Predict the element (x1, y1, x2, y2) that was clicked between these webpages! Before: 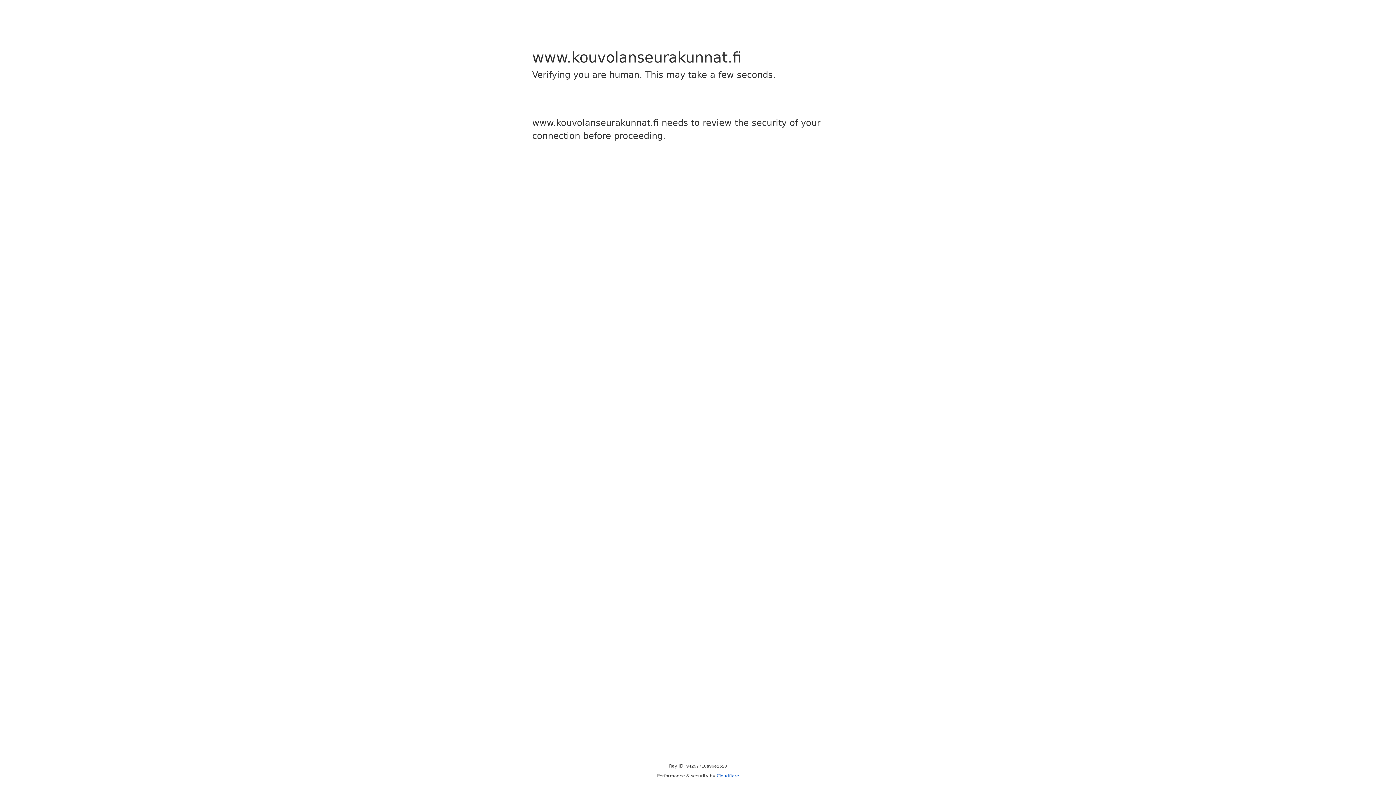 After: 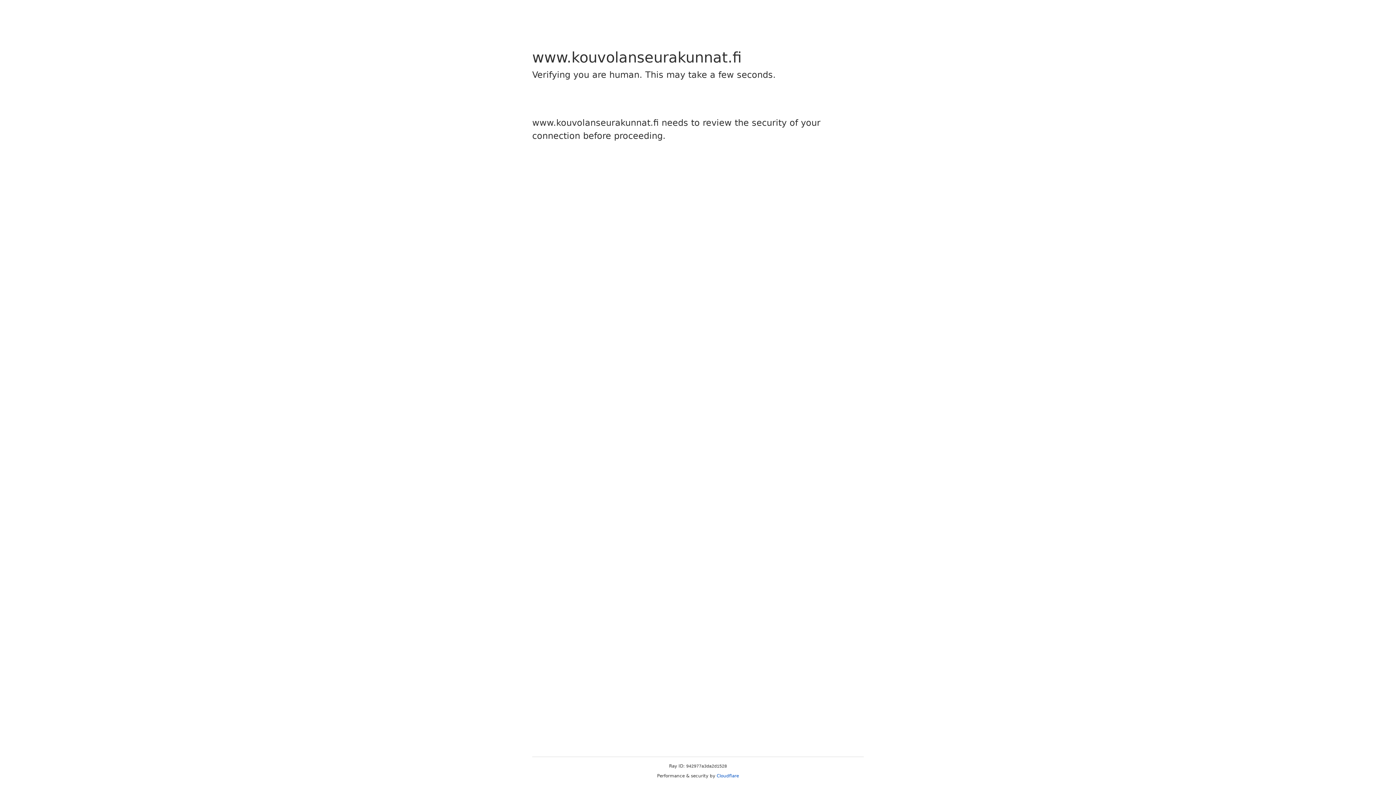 Action: bbox: (716, 773, 739, 778) label: Cloudflare